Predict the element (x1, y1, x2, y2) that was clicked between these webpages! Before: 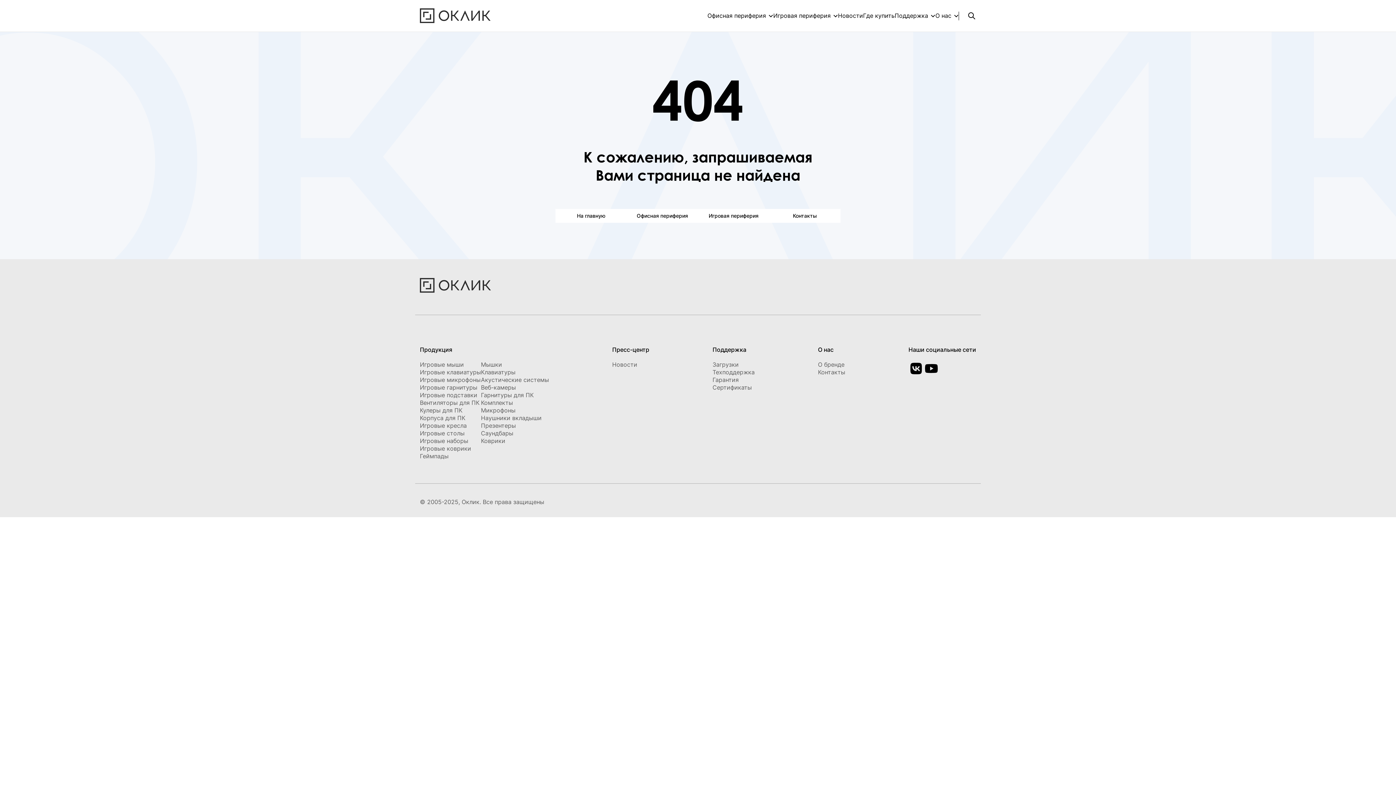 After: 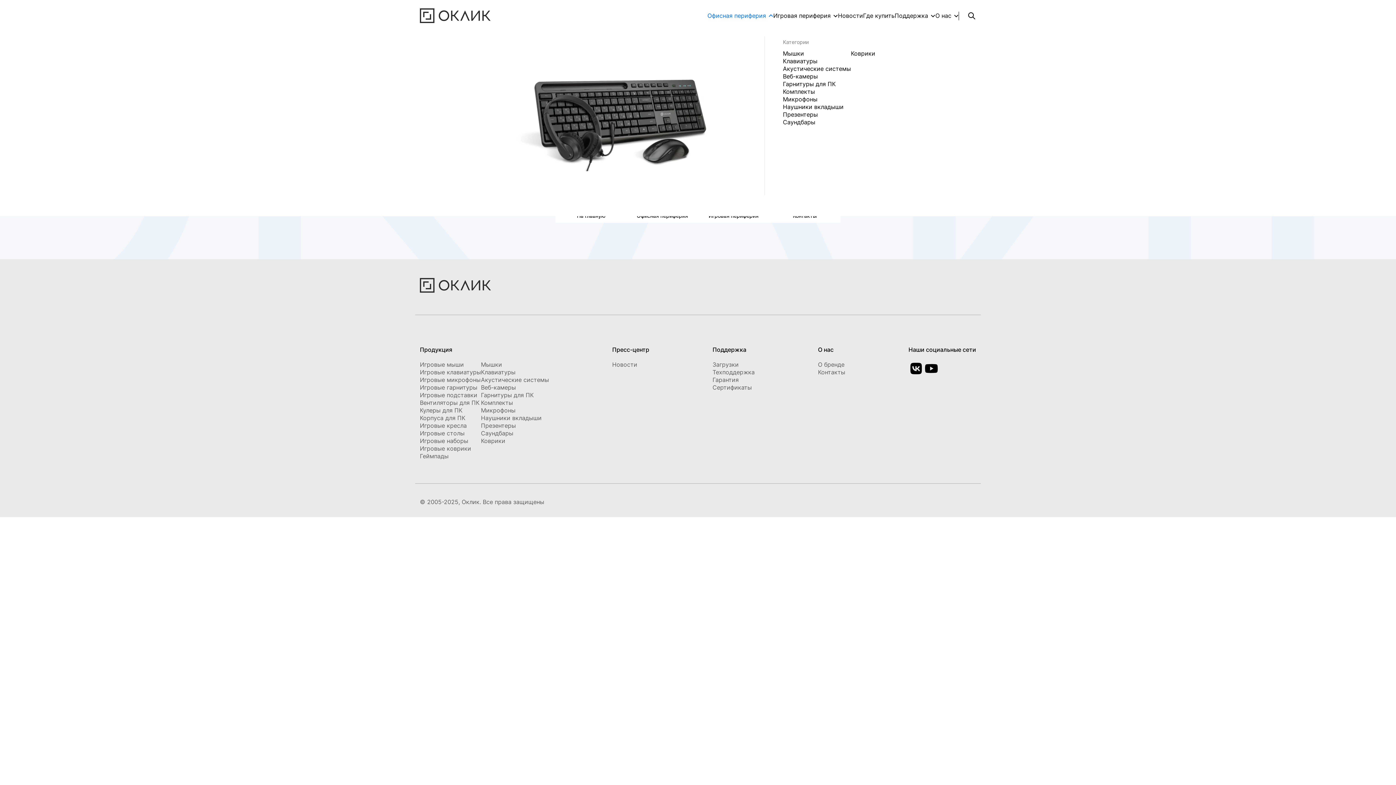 Action: bbox: (707, 8, 773, 23) label: Офисная периферия